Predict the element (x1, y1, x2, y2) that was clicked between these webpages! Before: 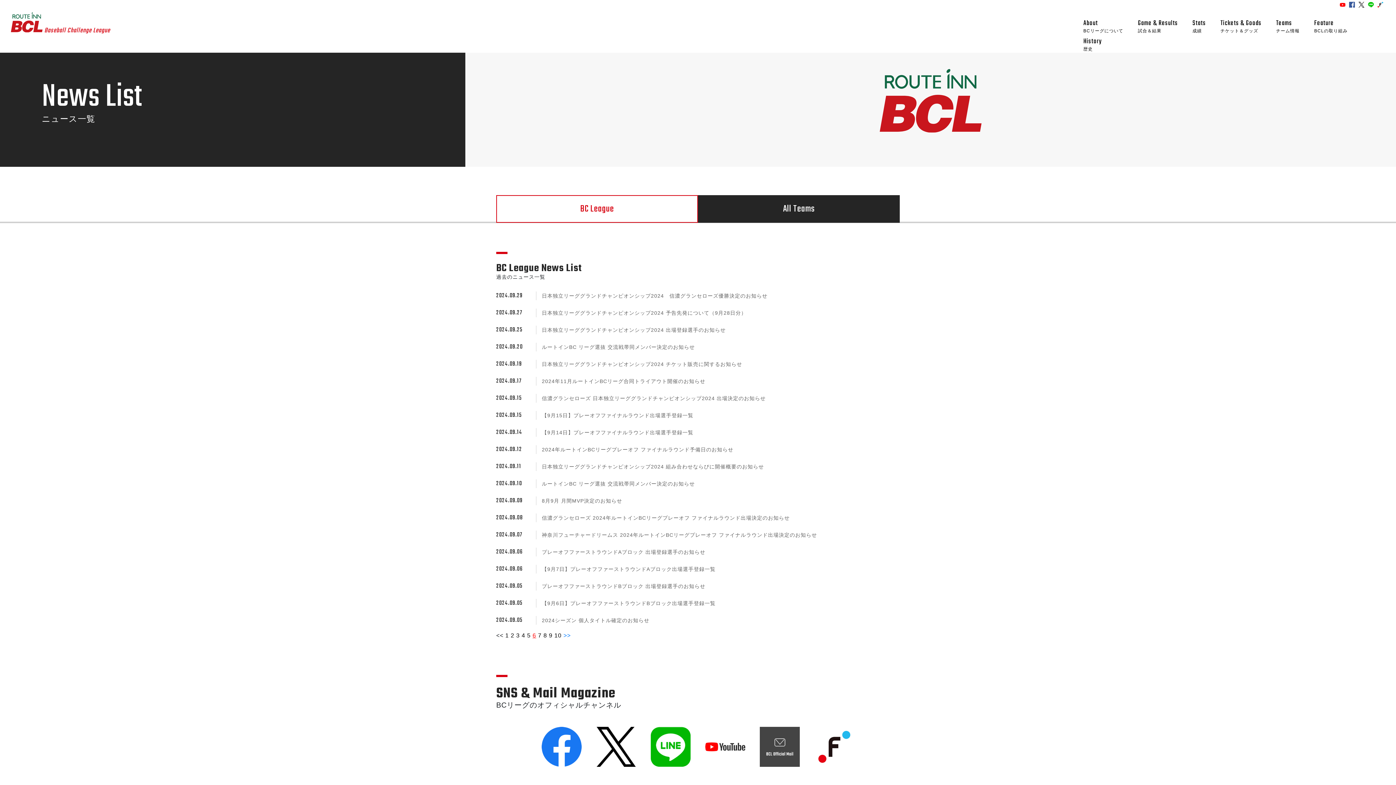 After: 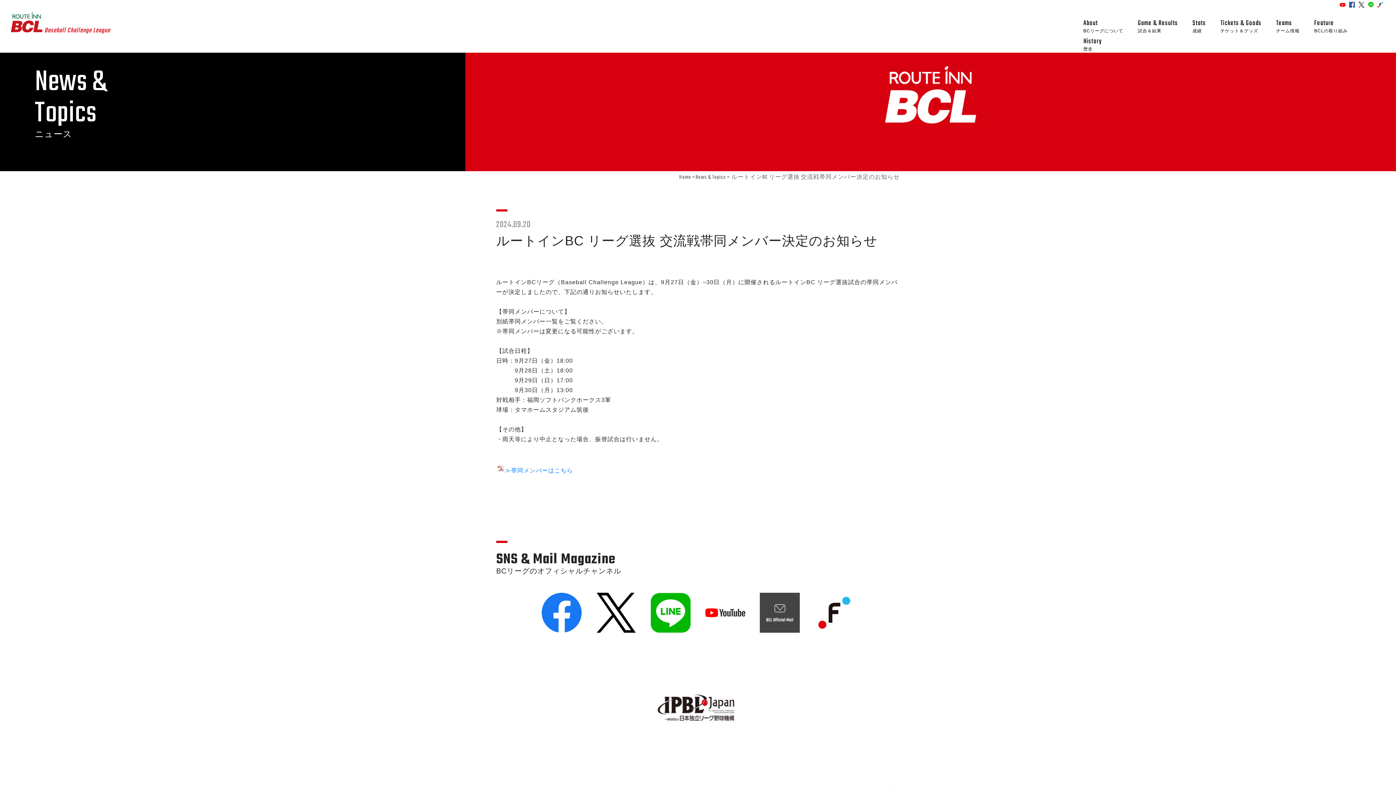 Action: bbox: (541, 344, 695, 350) label: ルートインBC リーグ選抜 交流戦帯同メンバー決定のお知らせ